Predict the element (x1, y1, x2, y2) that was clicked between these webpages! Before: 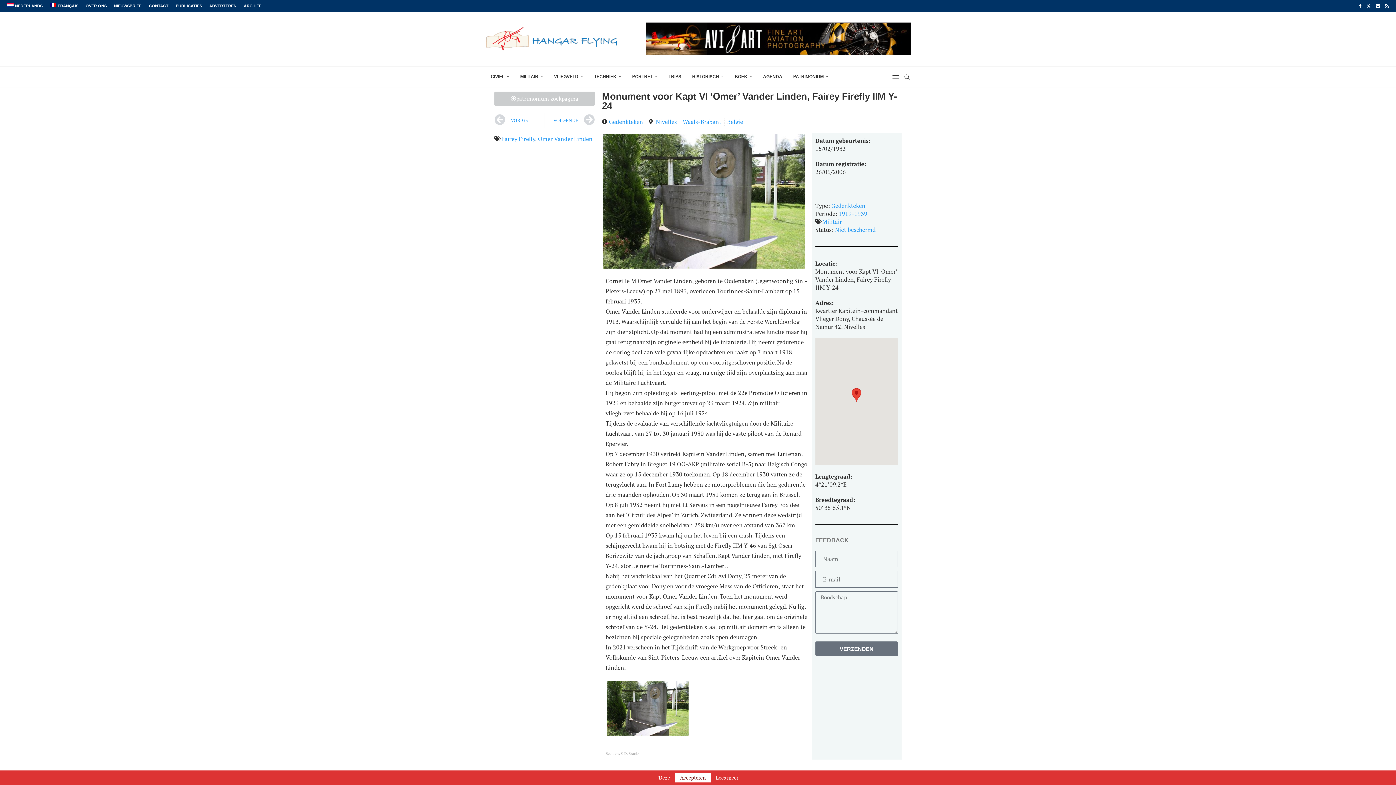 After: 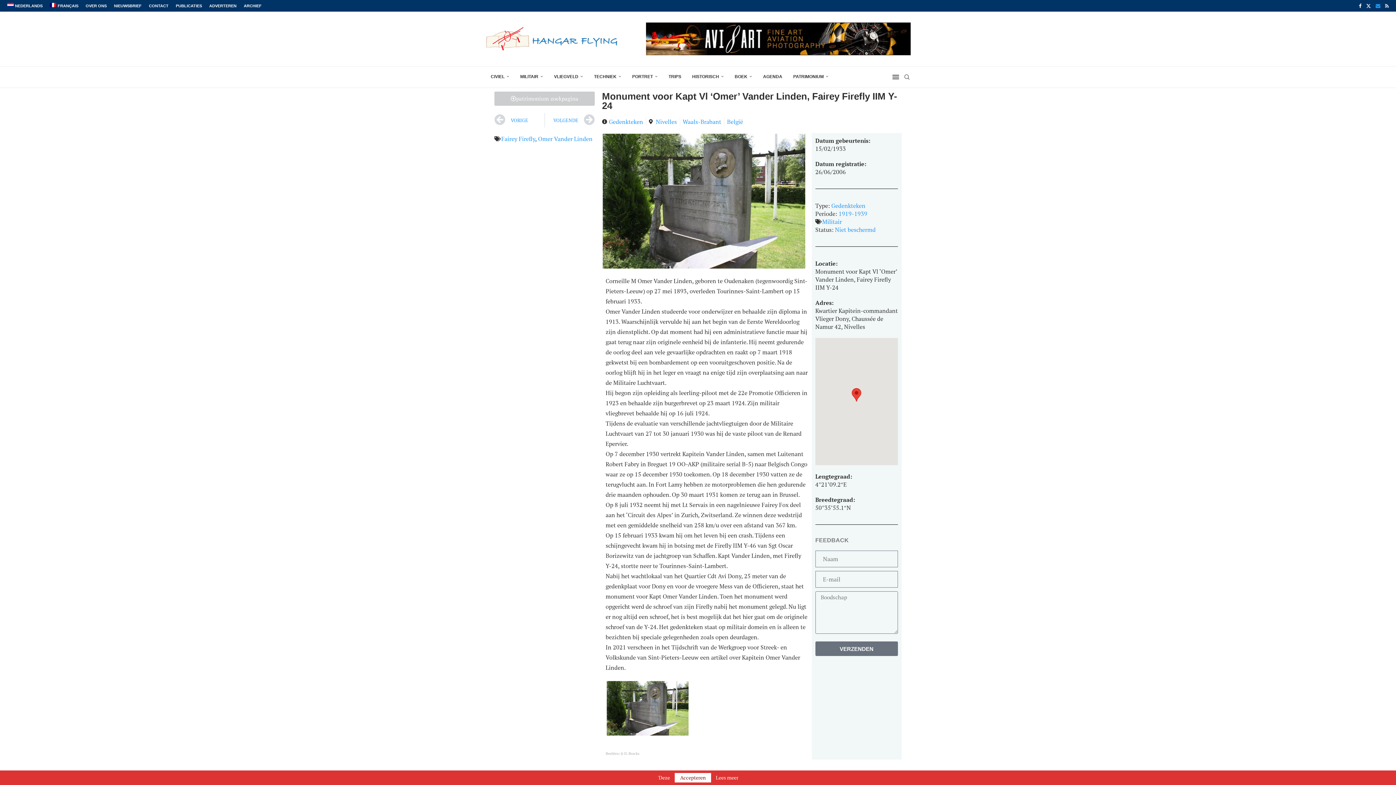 Action: label: Email bbox: (1376, 0, 1380, 11)